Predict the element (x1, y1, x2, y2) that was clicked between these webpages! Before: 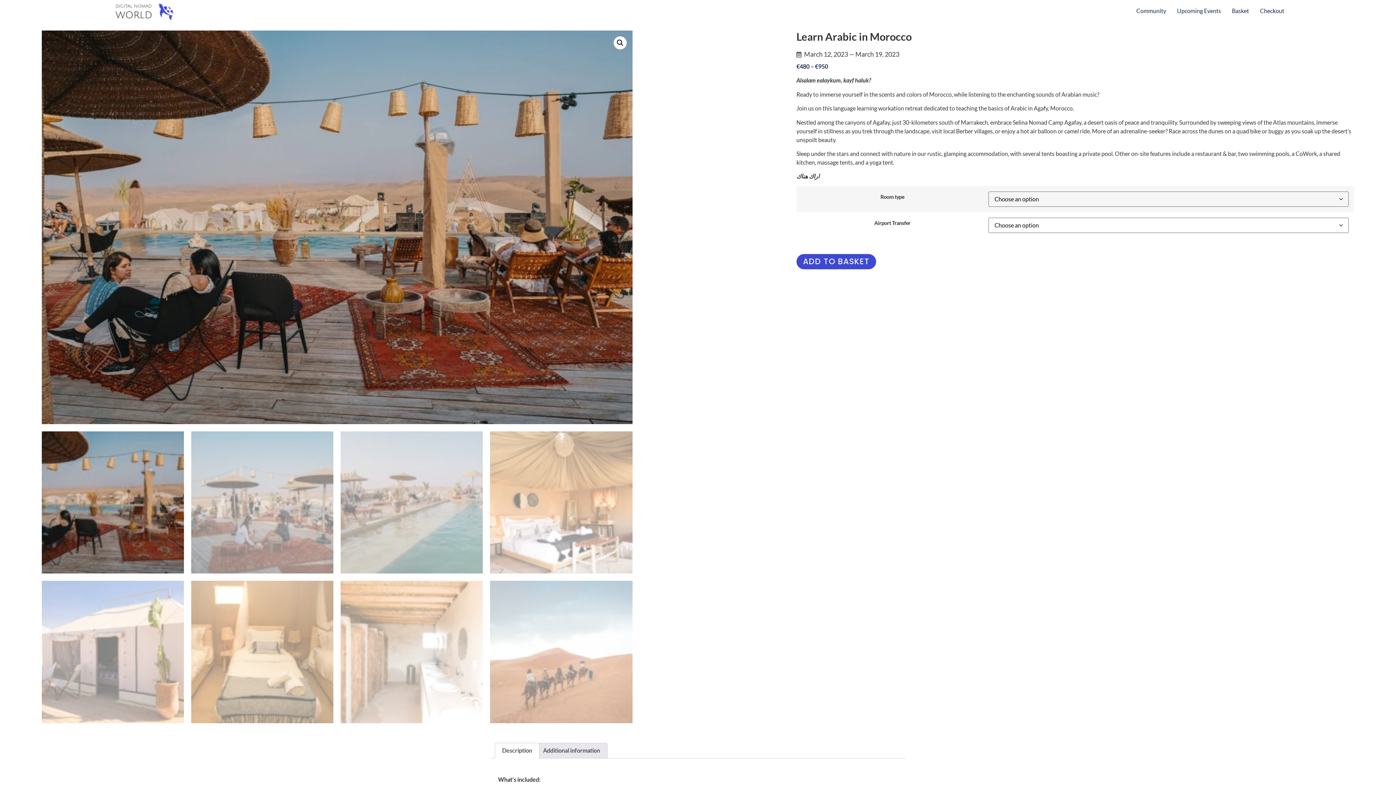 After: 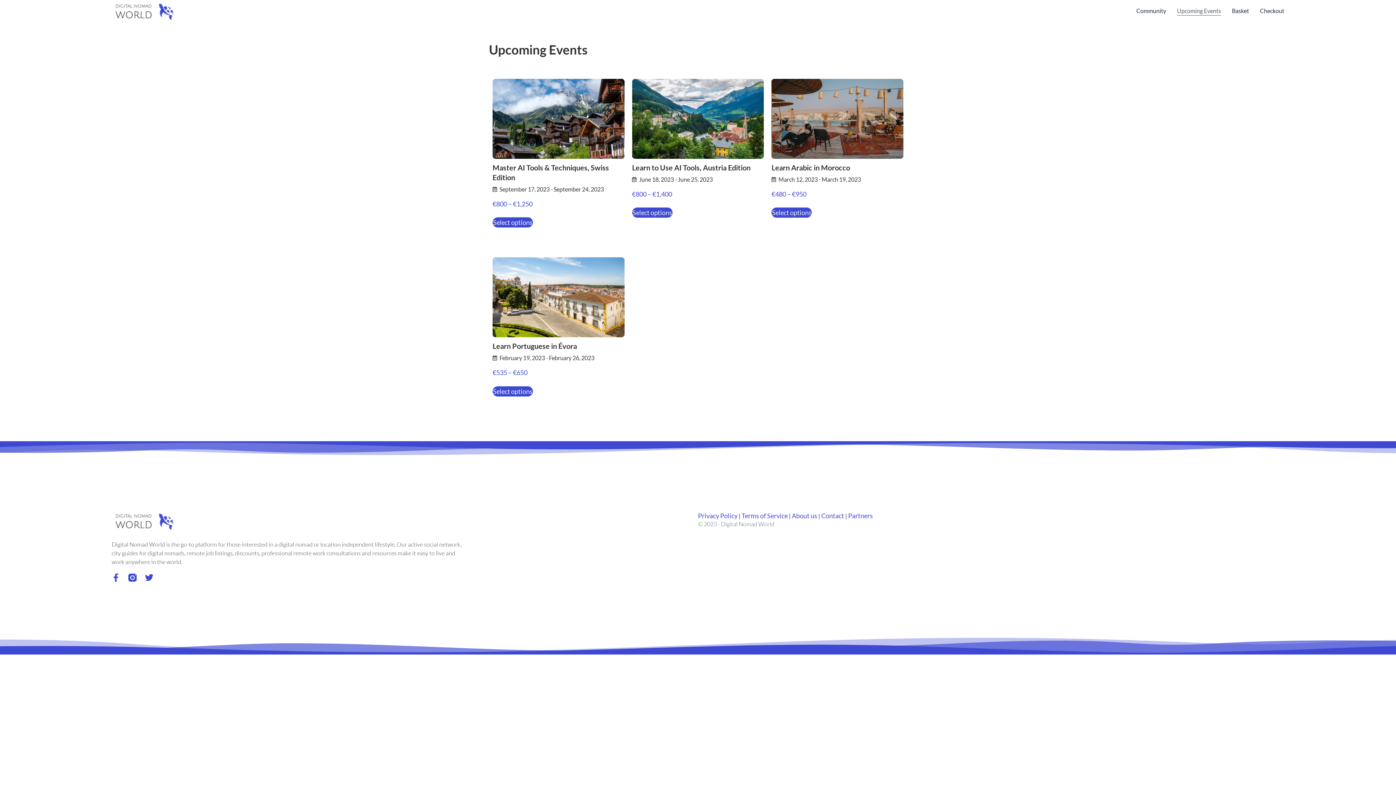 Action: bbox: (1177, 6, 1221, 15) label: Upcoming Events